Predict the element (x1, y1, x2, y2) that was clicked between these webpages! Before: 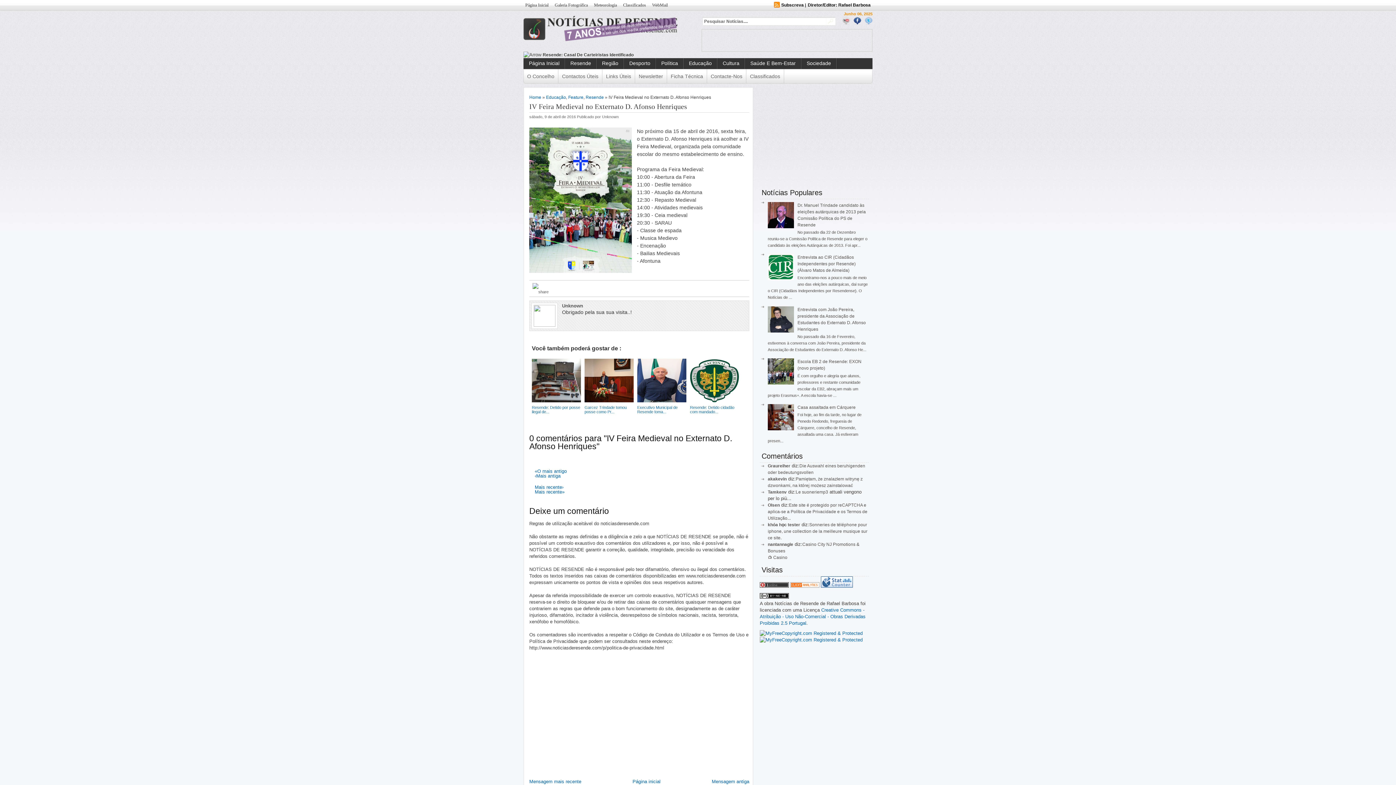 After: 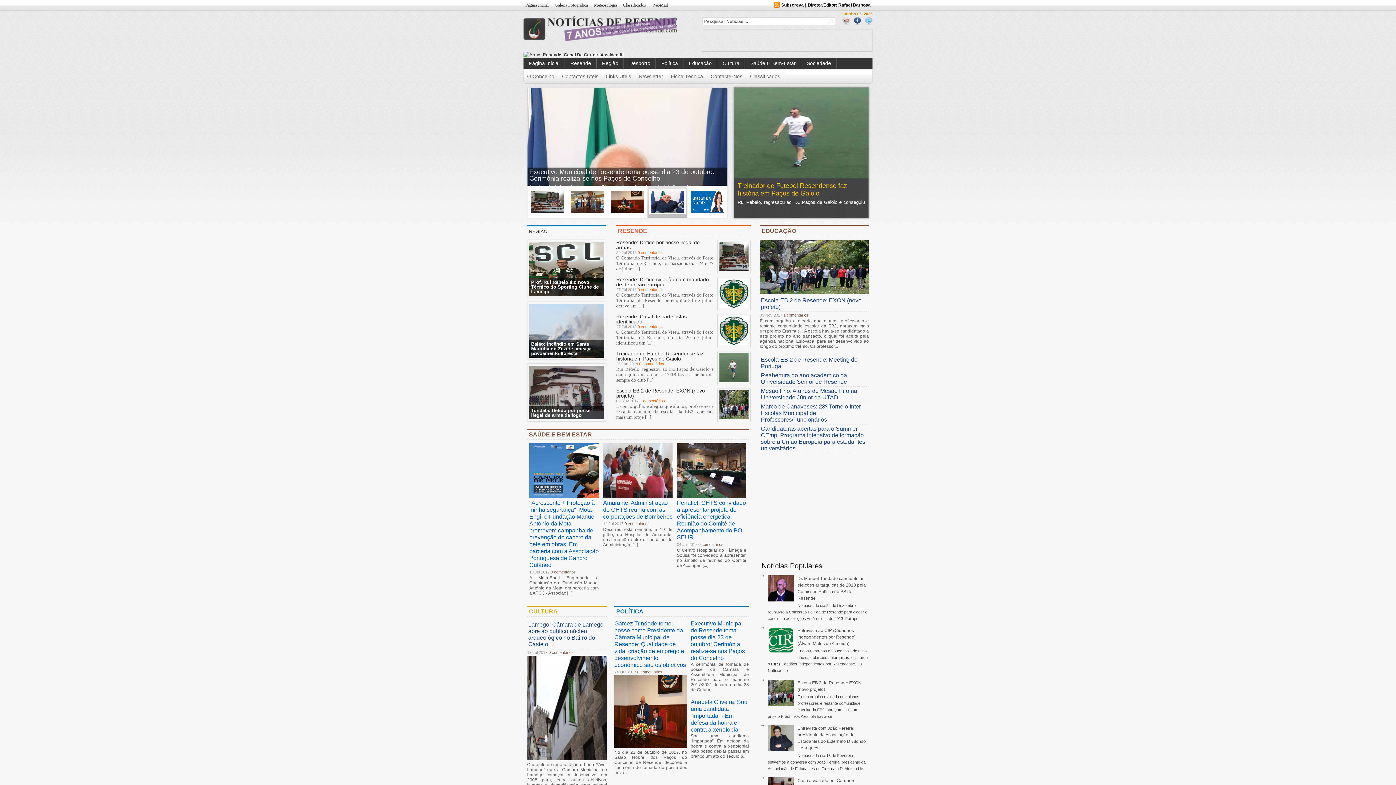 Action: bbox: (523, 16, 632, 41)